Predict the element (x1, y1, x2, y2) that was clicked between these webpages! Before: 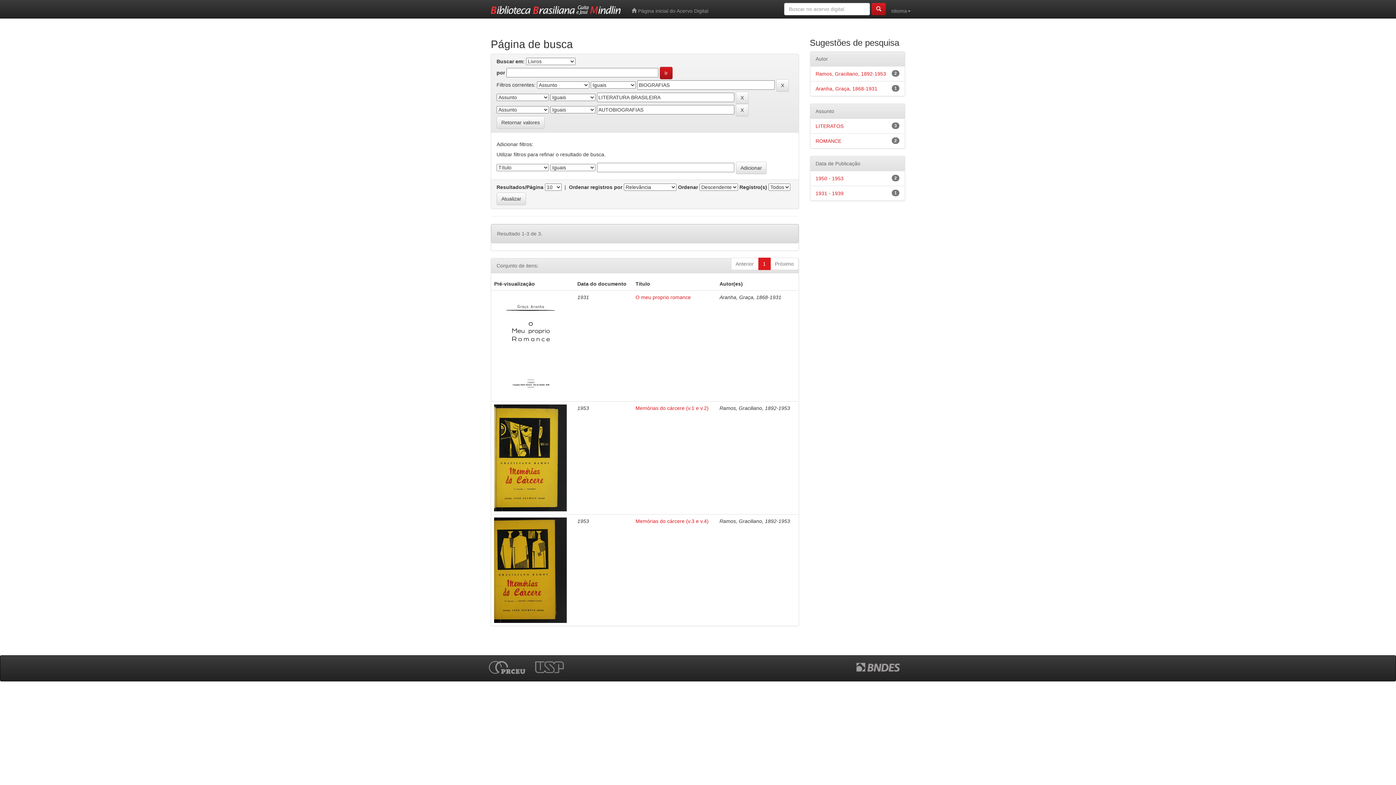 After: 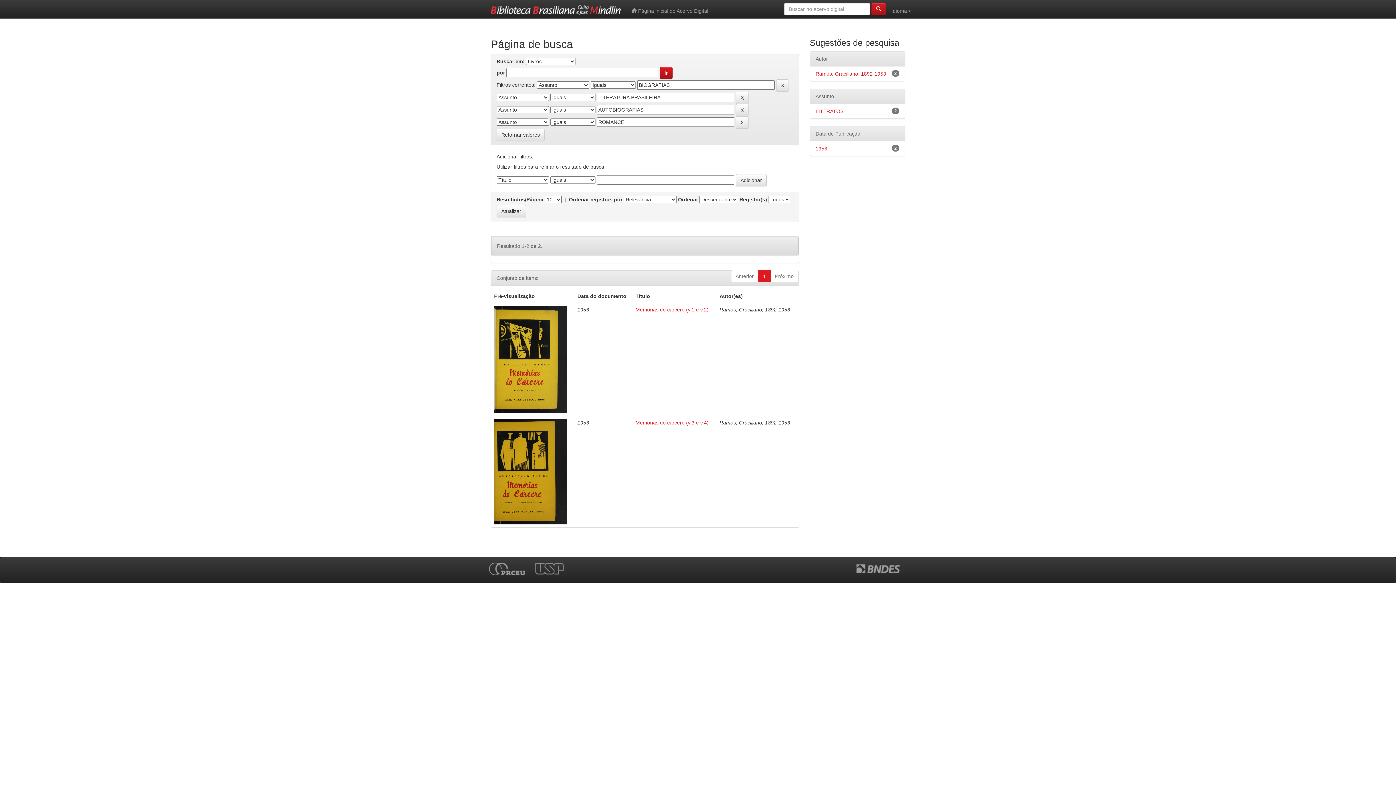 Action: bbox: (815, 138, 841, 144) label: ROMANCE